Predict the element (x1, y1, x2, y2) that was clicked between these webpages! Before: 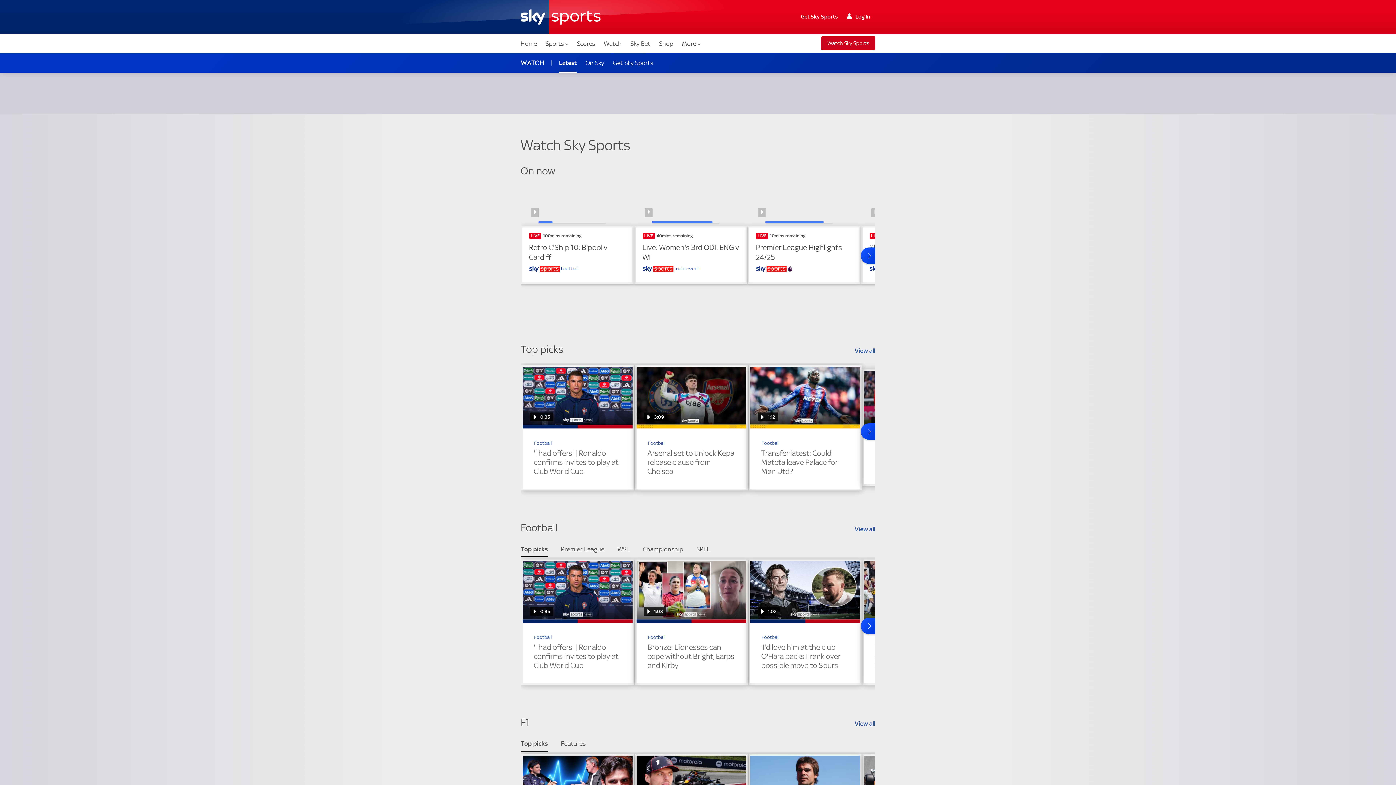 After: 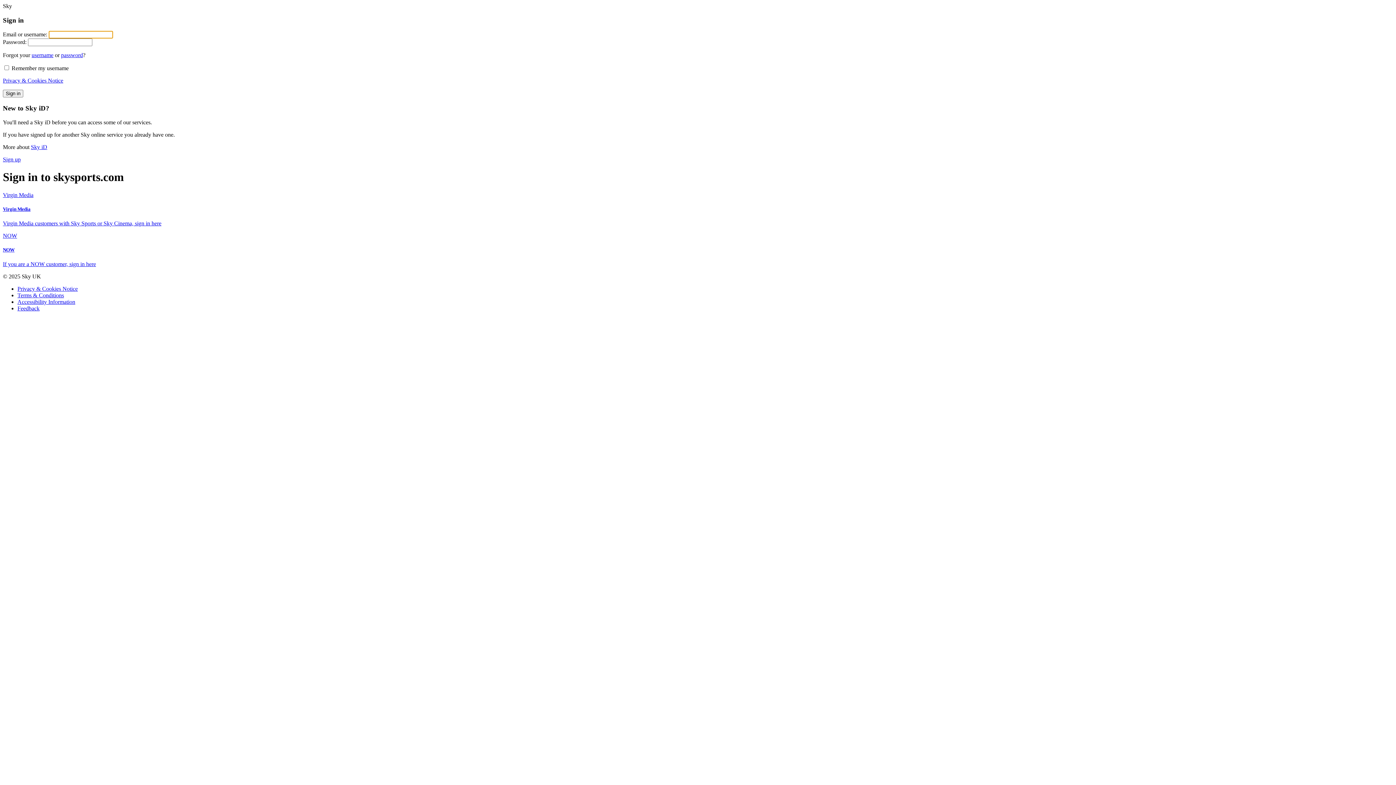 Action: label:  Log In bbox: (844, 10, 873, 21)